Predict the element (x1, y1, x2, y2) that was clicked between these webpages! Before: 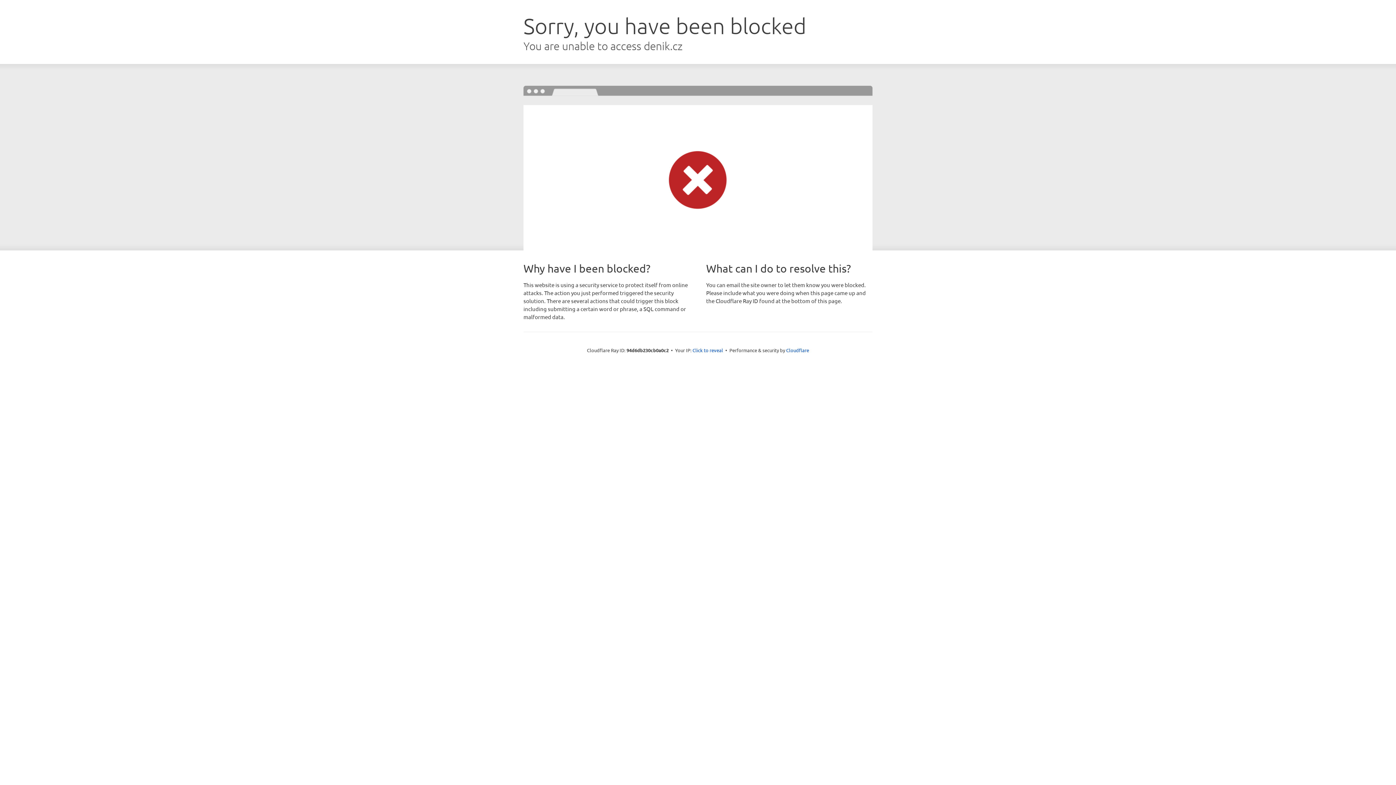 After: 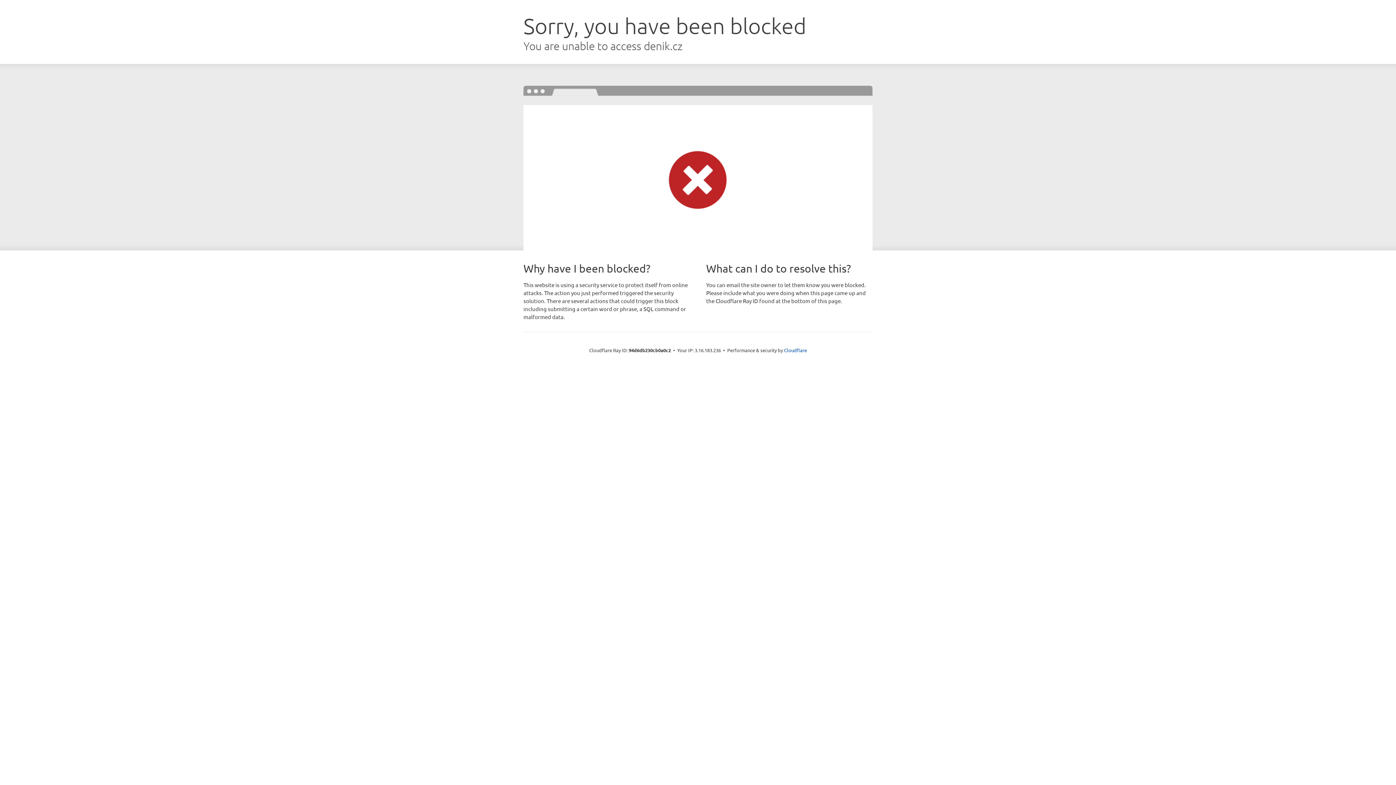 Action: bbox: (692, 346, 723, 353) label: Click to reveal